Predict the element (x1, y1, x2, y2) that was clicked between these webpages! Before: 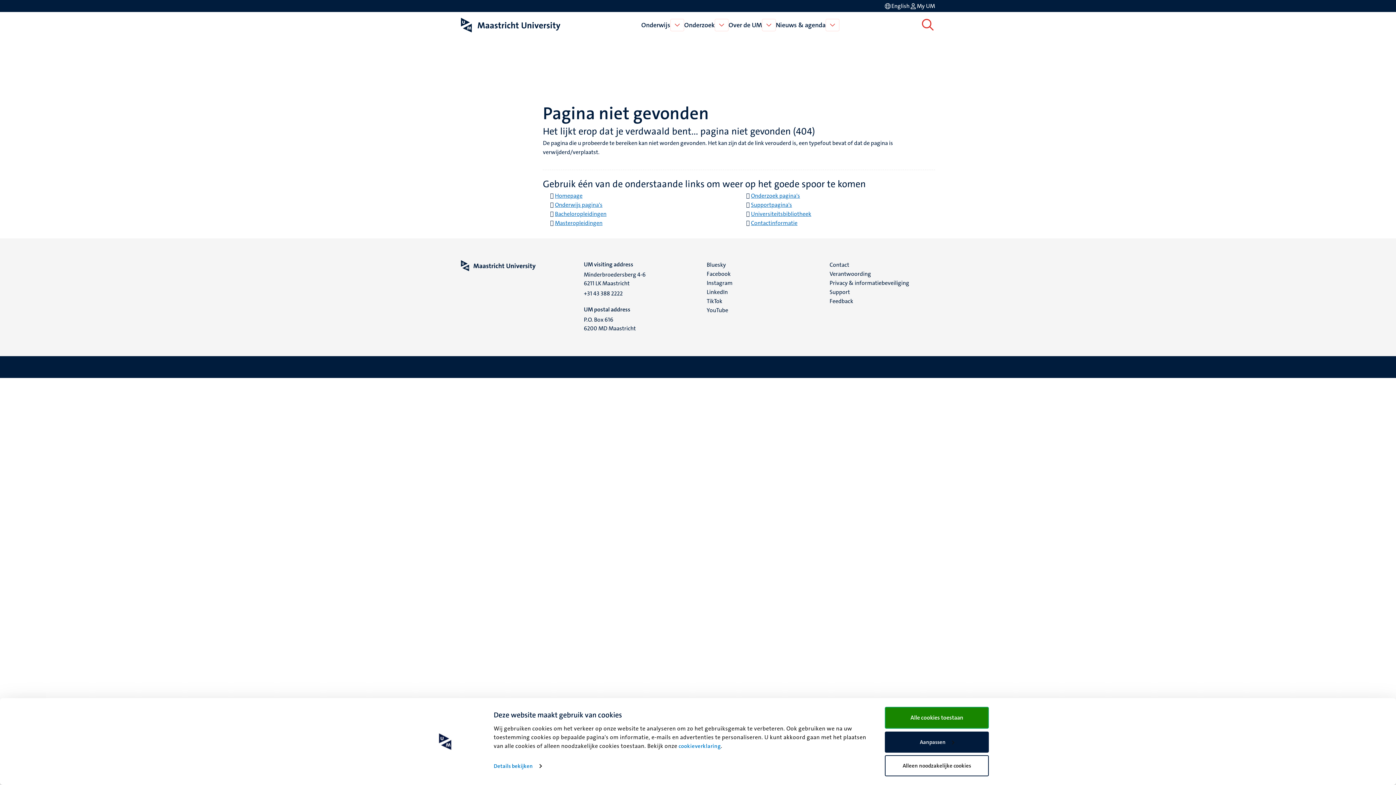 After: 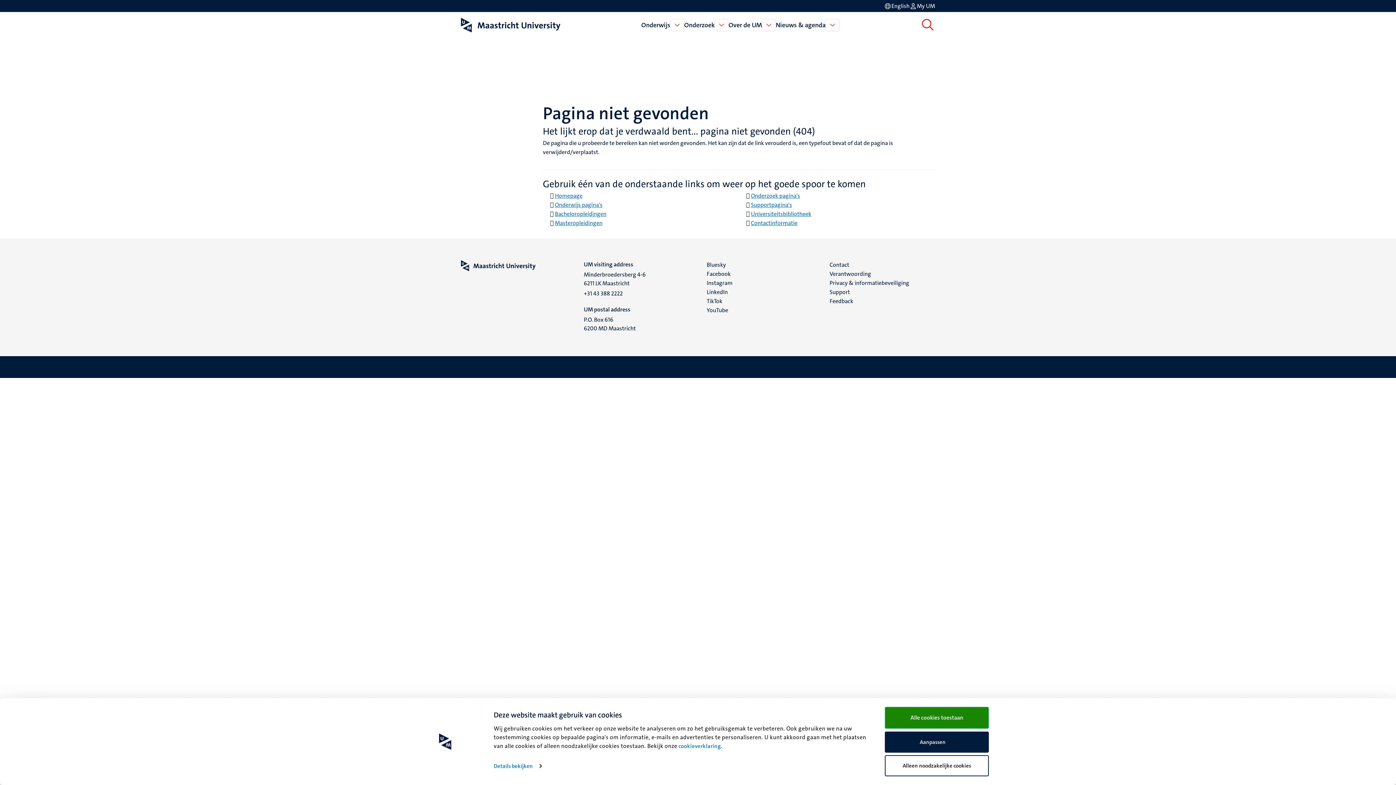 Action: bbox: (678, 742, 720, 750) label: cookieverklaring